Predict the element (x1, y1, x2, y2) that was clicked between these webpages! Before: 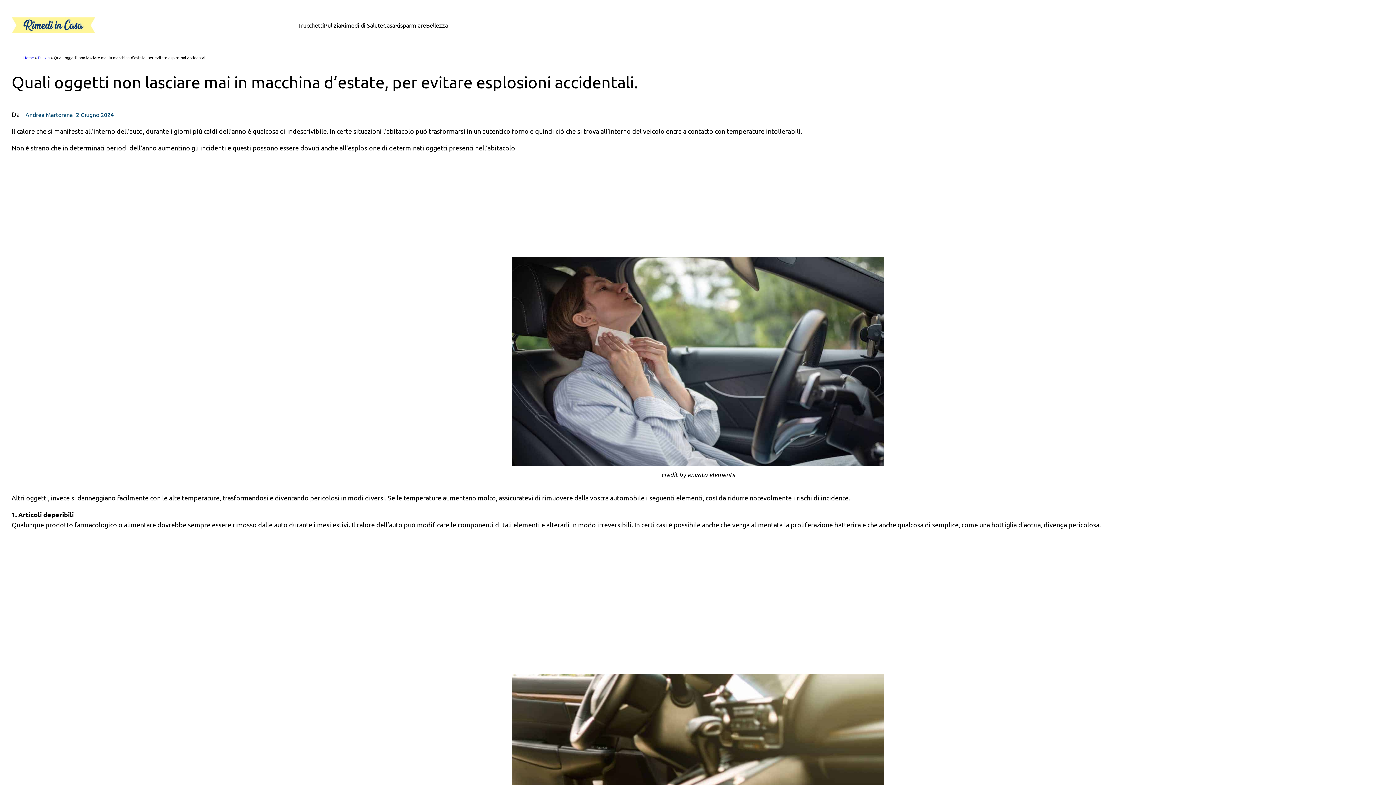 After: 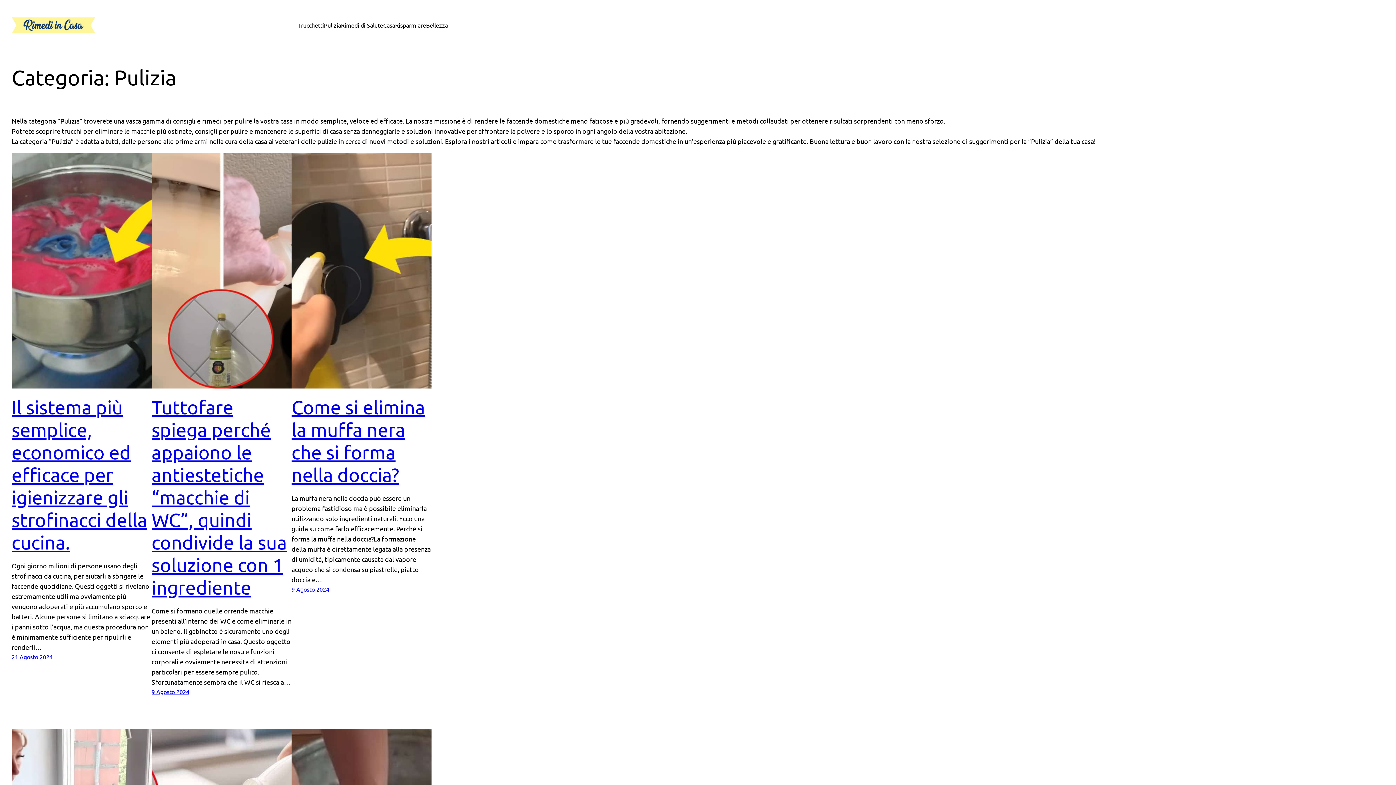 Action: bbox: (37, 54, 49, 60) label: Pulizia